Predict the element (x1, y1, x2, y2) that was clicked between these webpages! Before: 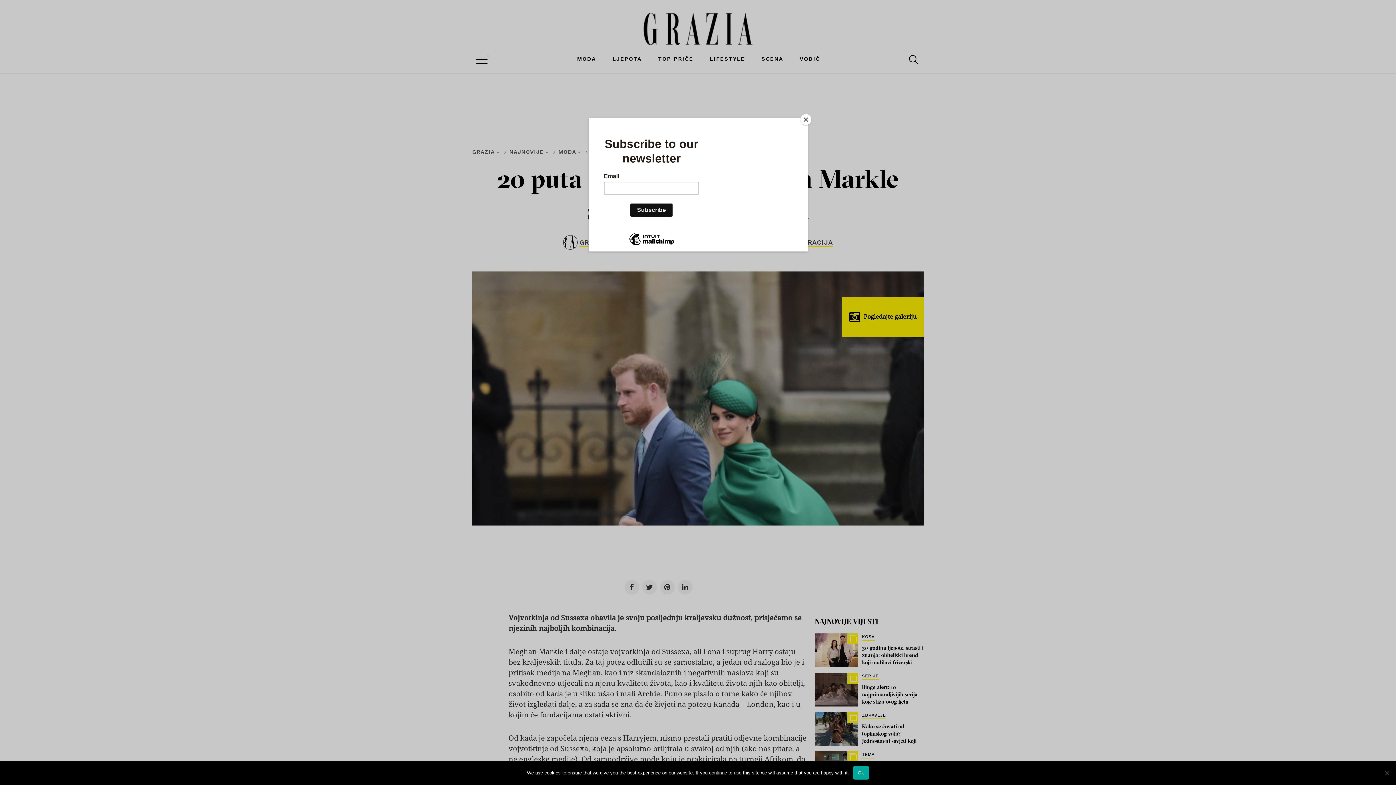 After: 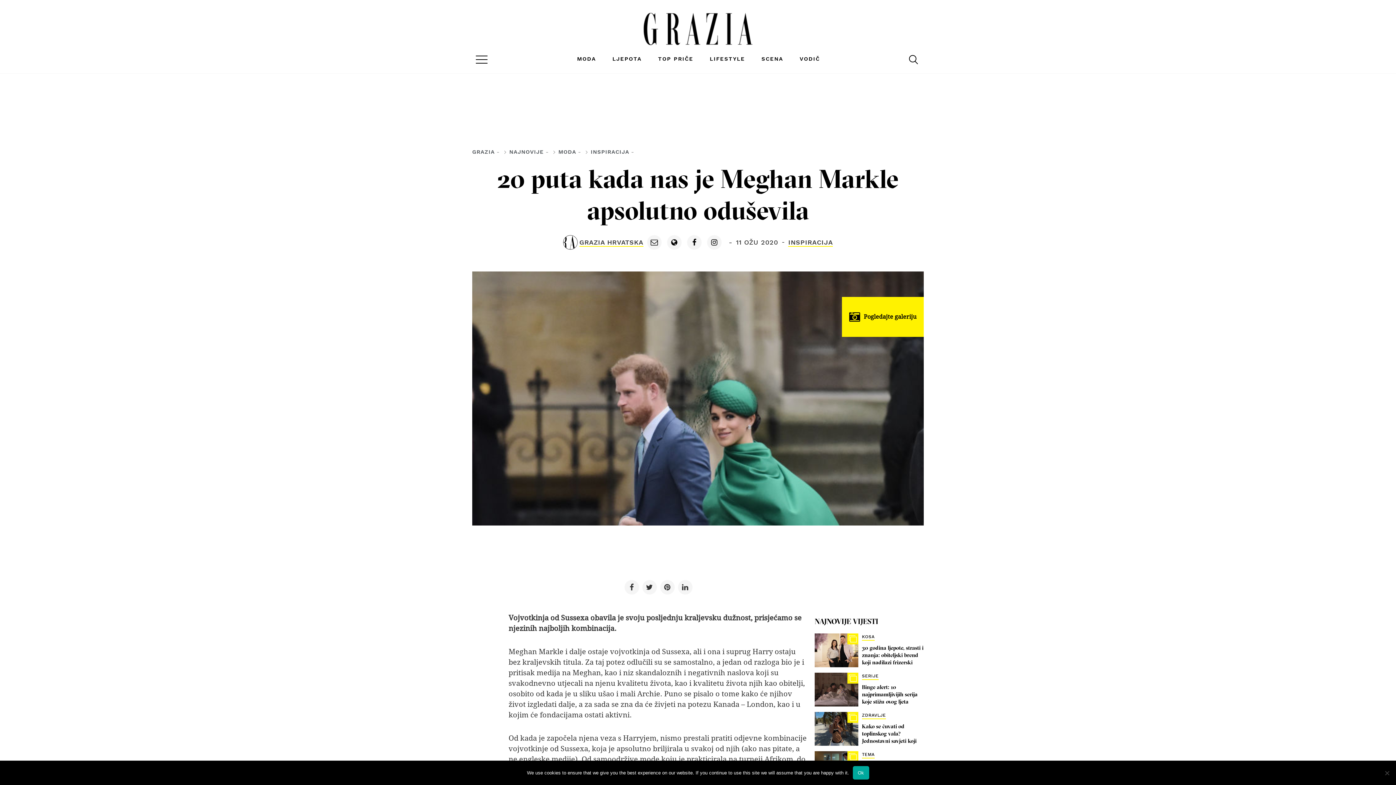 Action: bbox: (800, 114, 811, 125) label: Close